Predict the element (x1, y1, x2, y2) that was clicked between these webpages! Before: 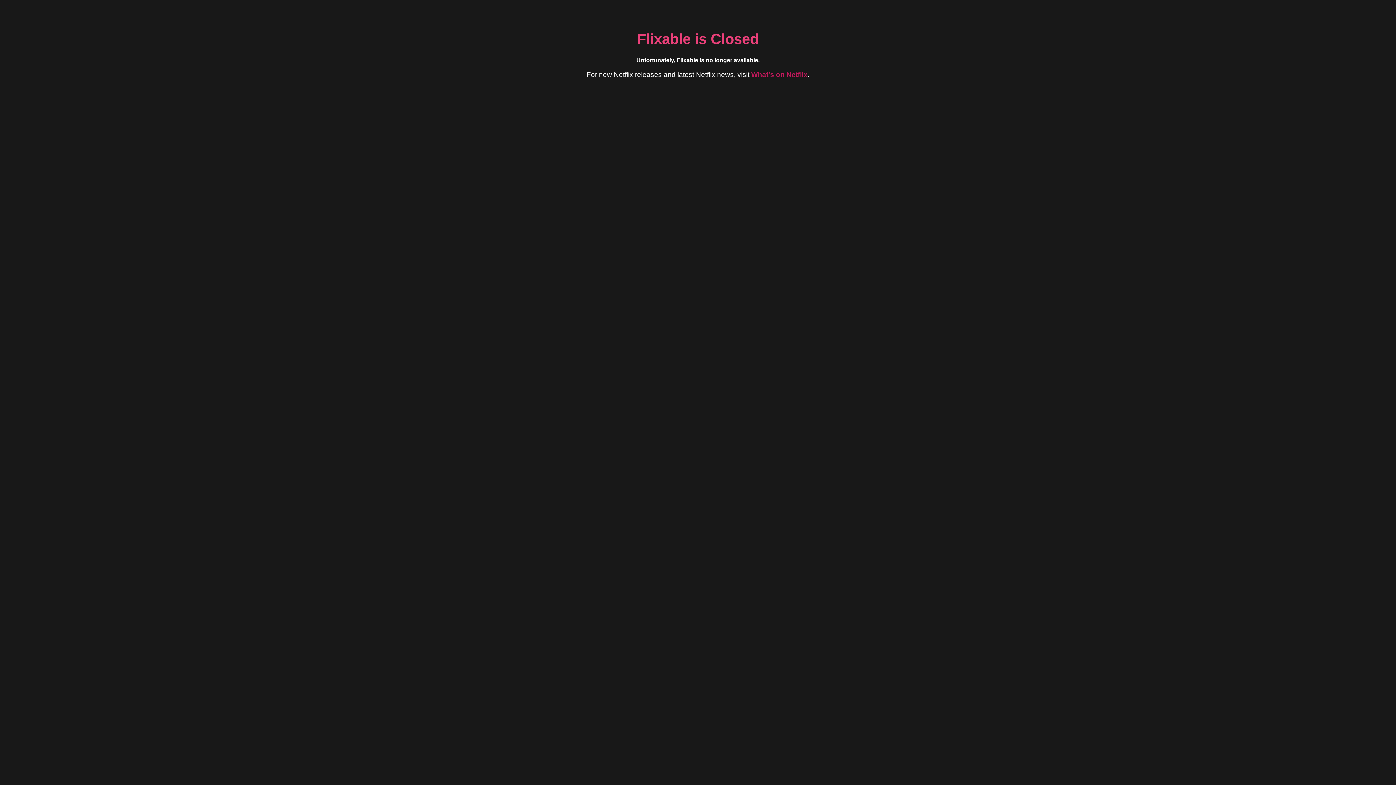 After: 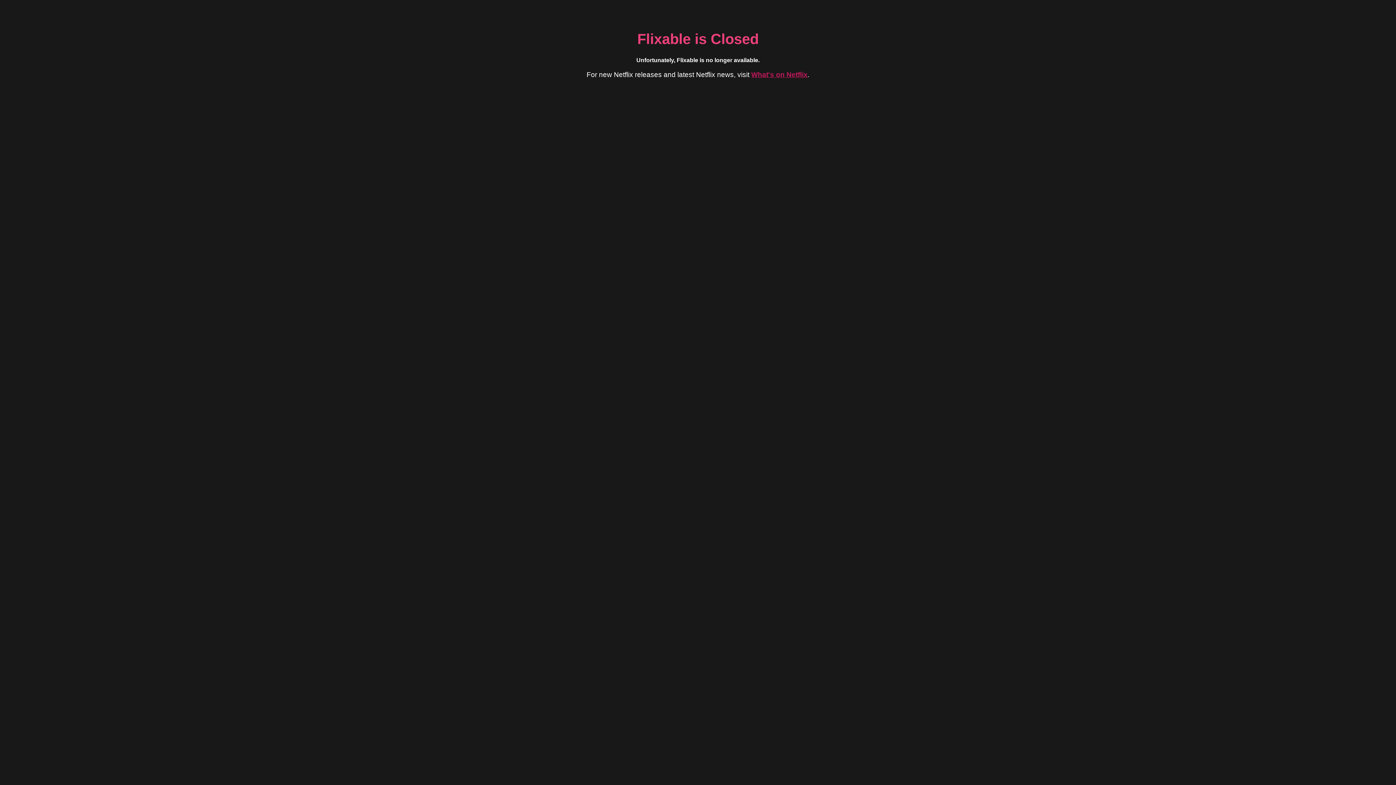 Action: bbox: (751, 70, 807, 78) label: What's on Netflix